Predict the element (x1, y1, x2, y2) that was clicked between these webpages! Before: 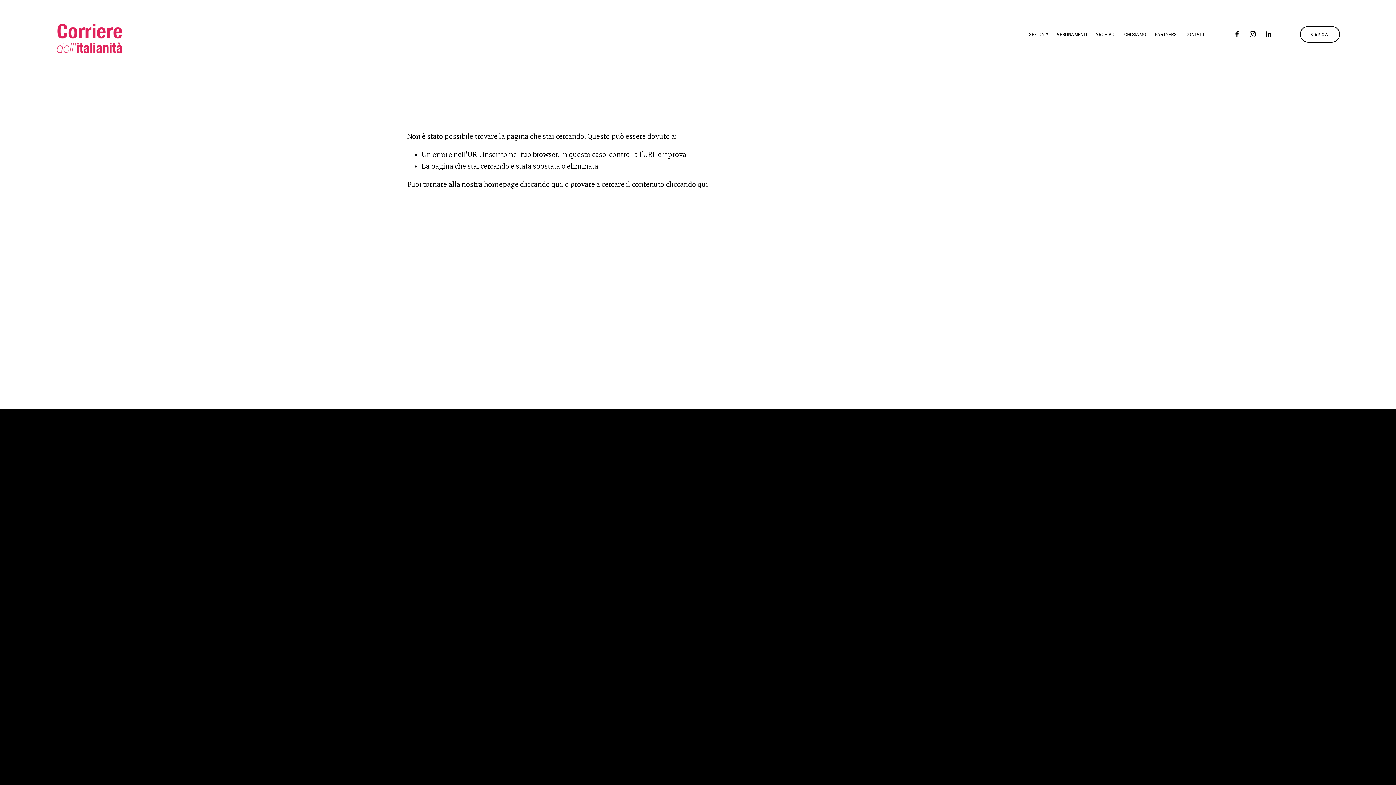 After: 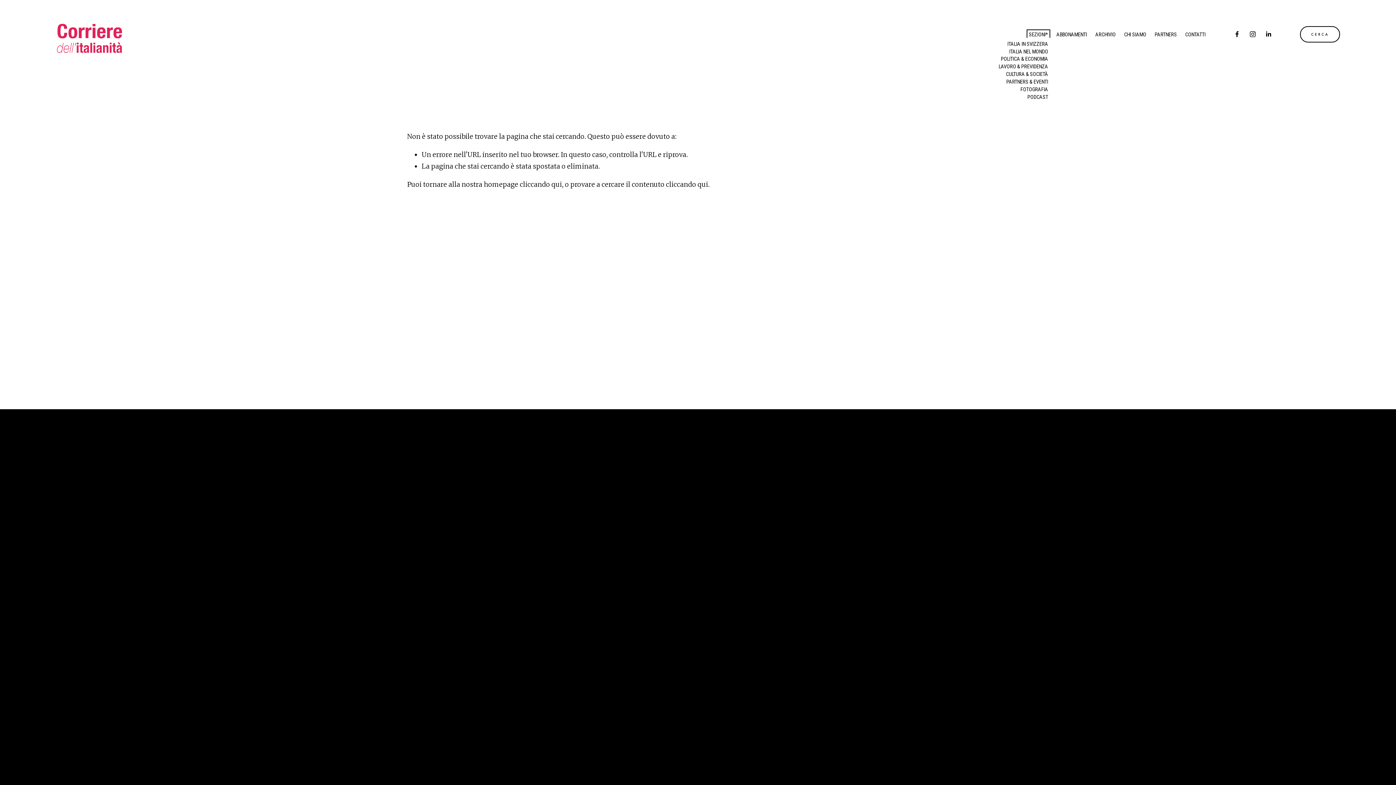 Action: label: folder dropdown bbox: (1029, 31, 1048, 37)